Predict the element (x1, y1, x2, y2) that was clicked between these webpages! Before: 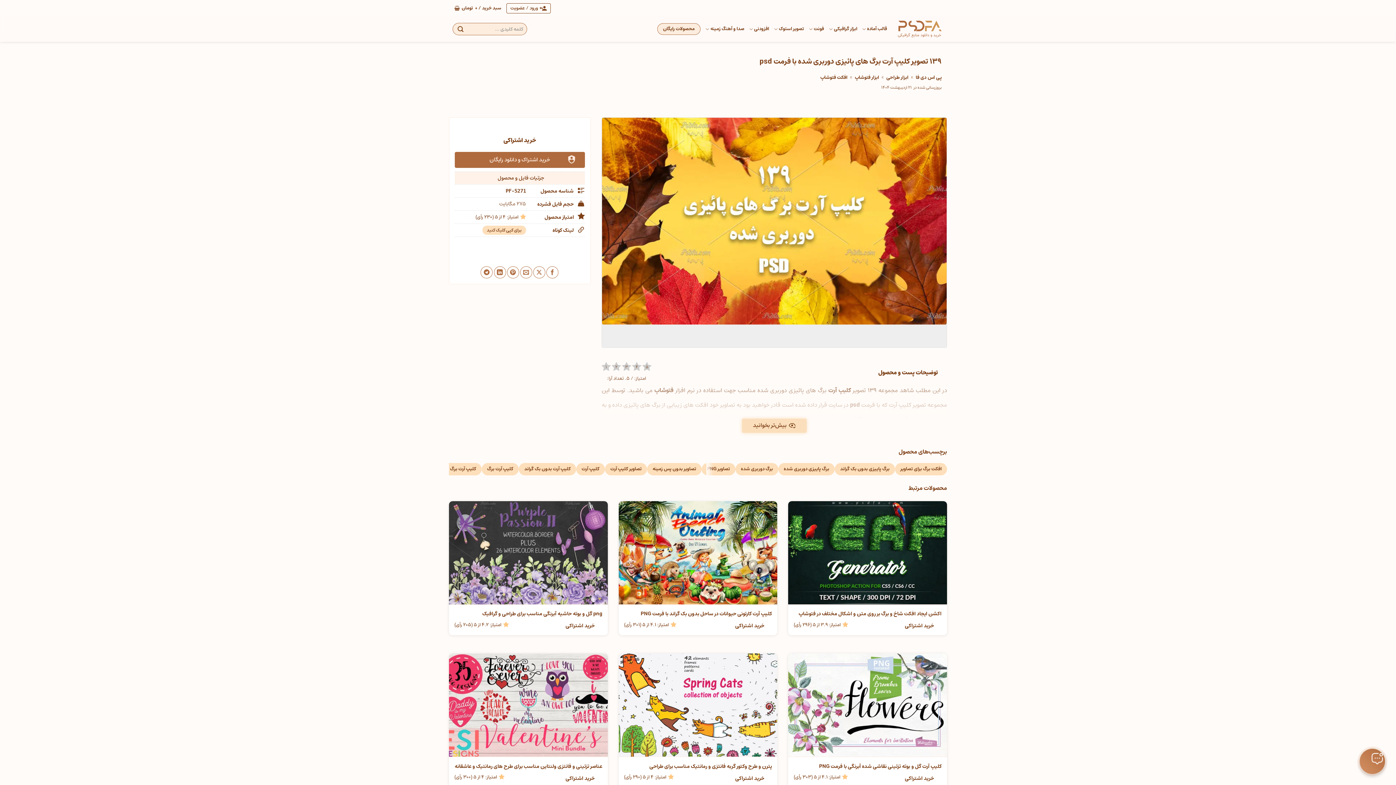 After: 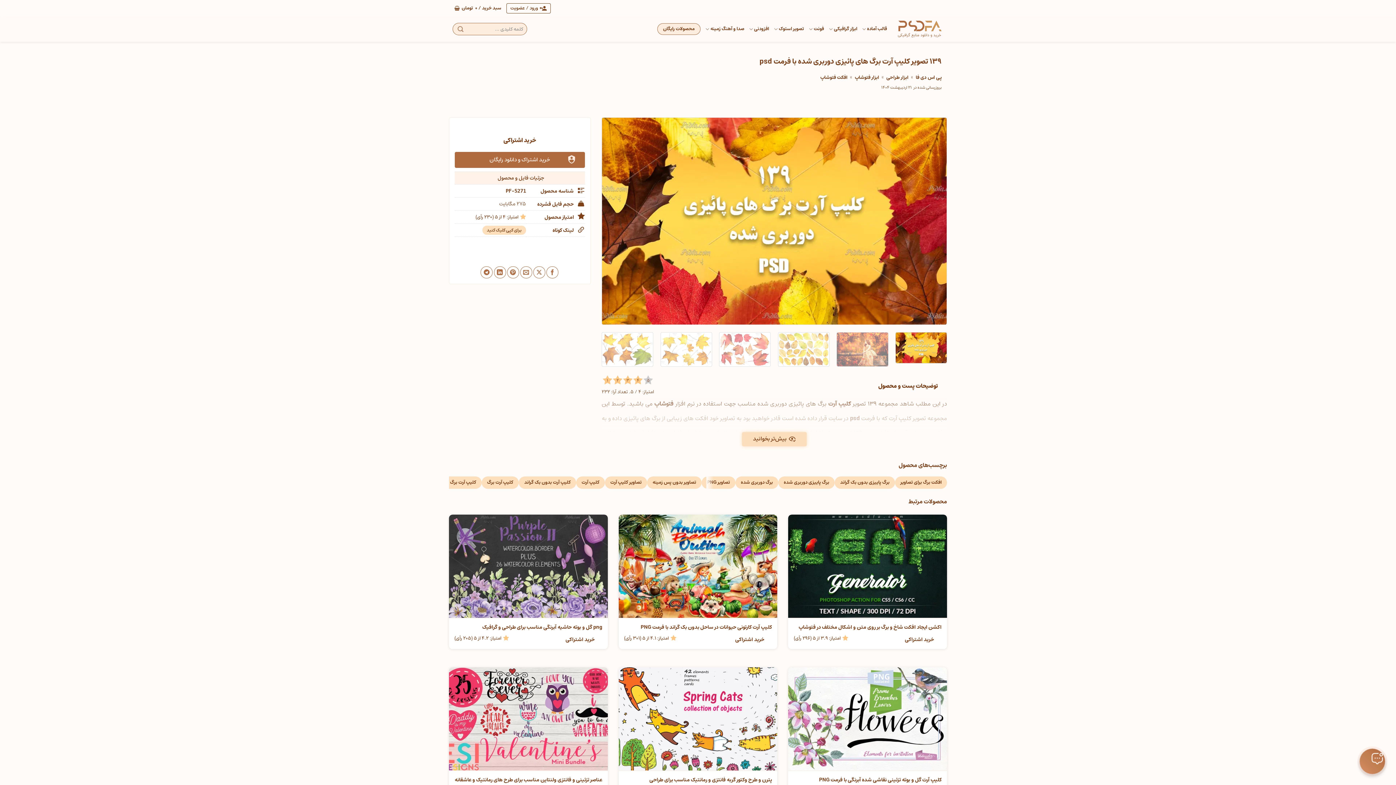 Action: label: تصاویر بدون پس زمینه bbox: (647, 463, 701, 475)